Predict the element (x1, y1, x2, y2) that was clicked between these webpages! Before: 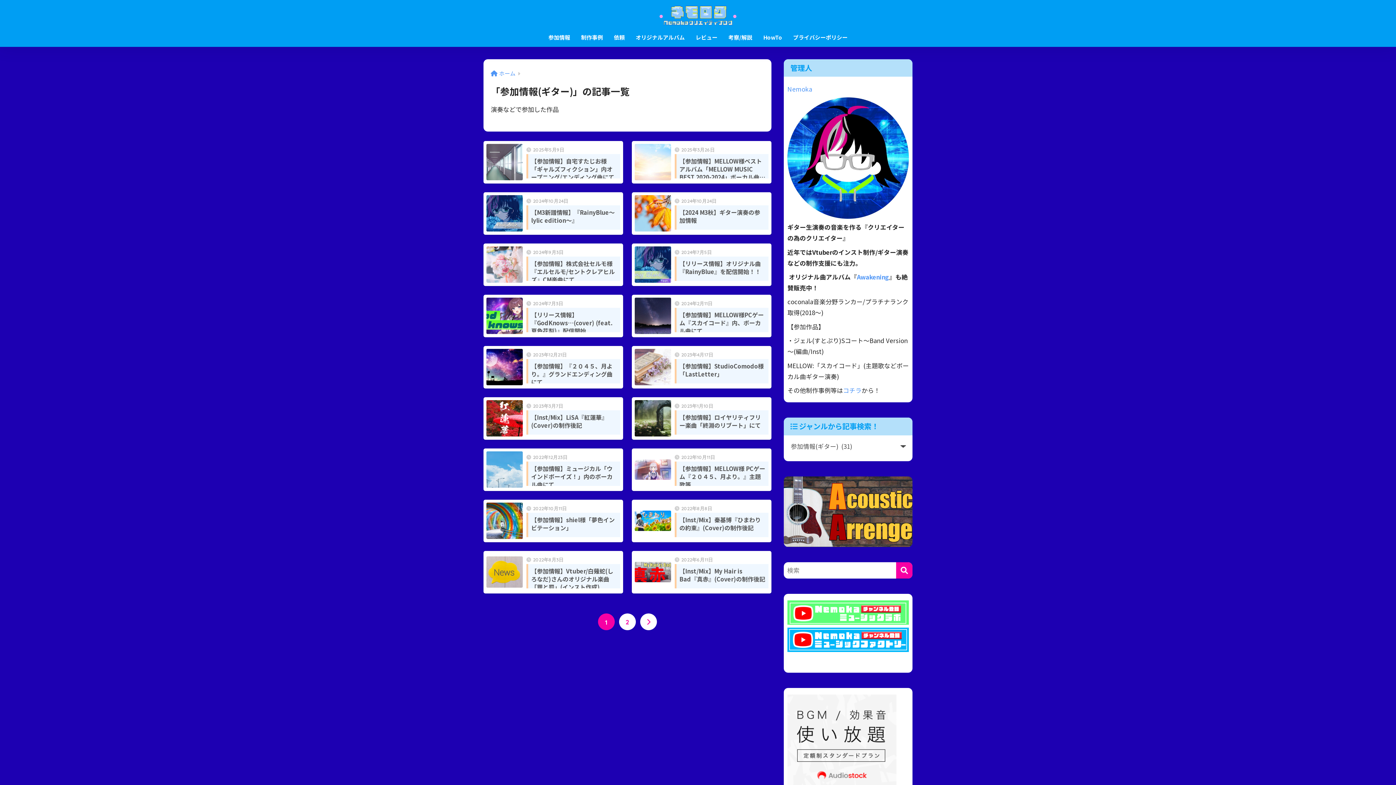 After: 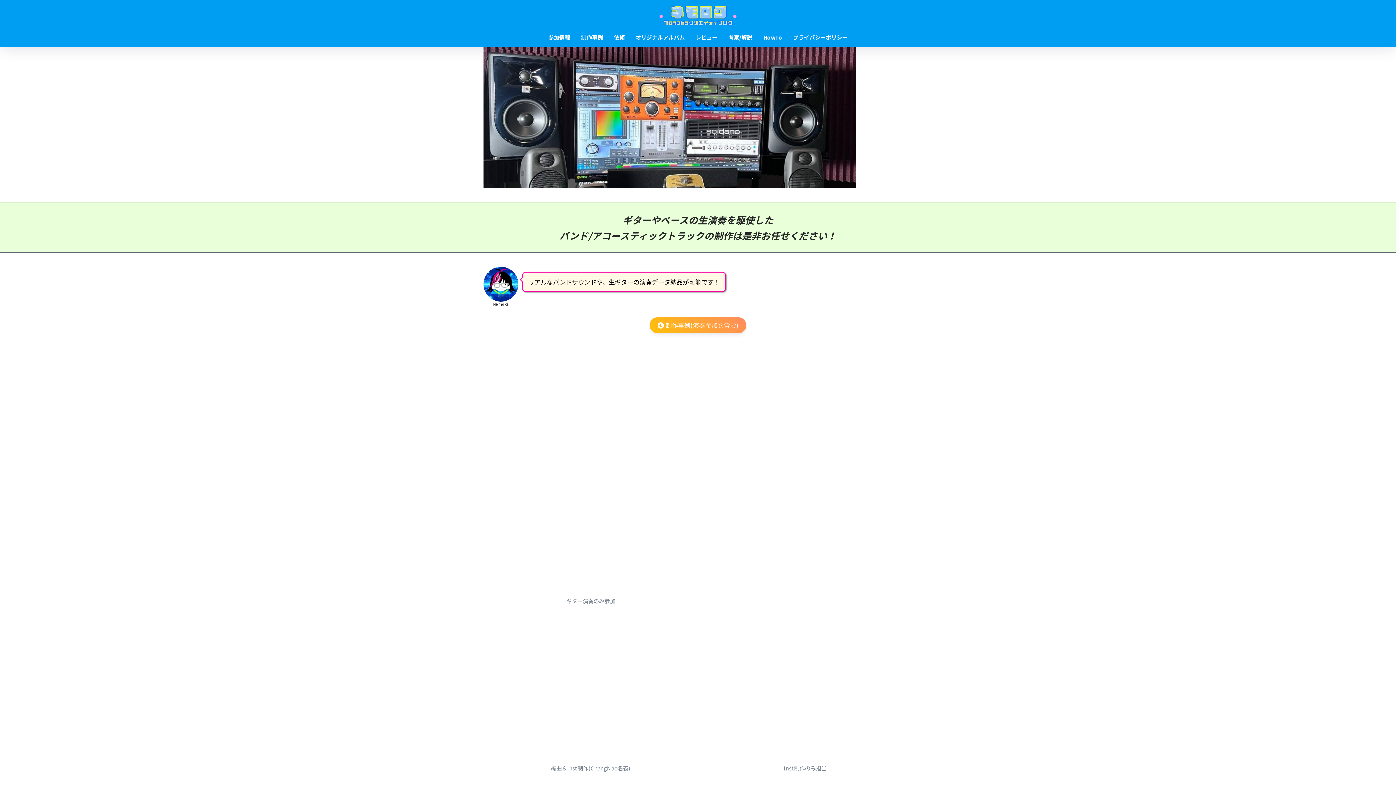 Action: bbox: (608, 29, 630, 46) label: 依頼